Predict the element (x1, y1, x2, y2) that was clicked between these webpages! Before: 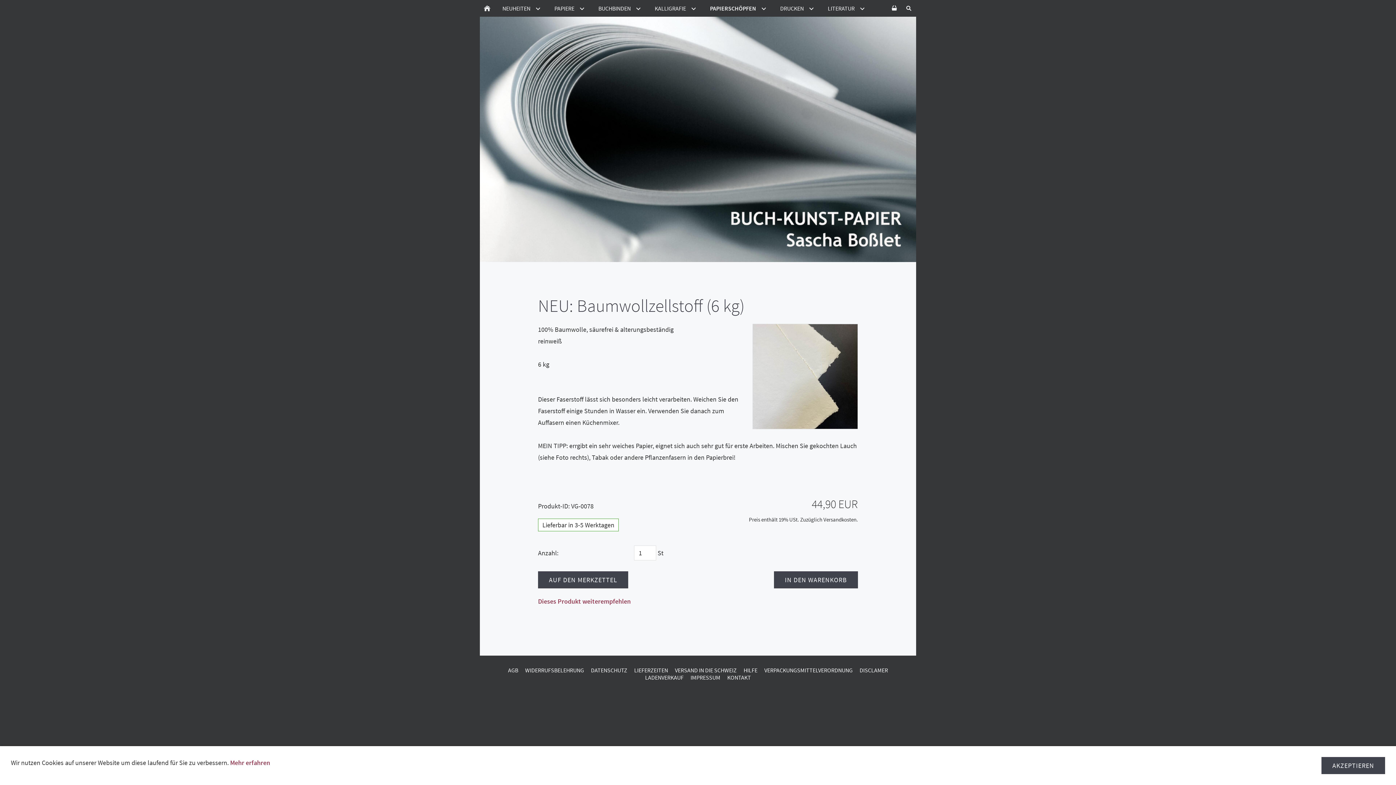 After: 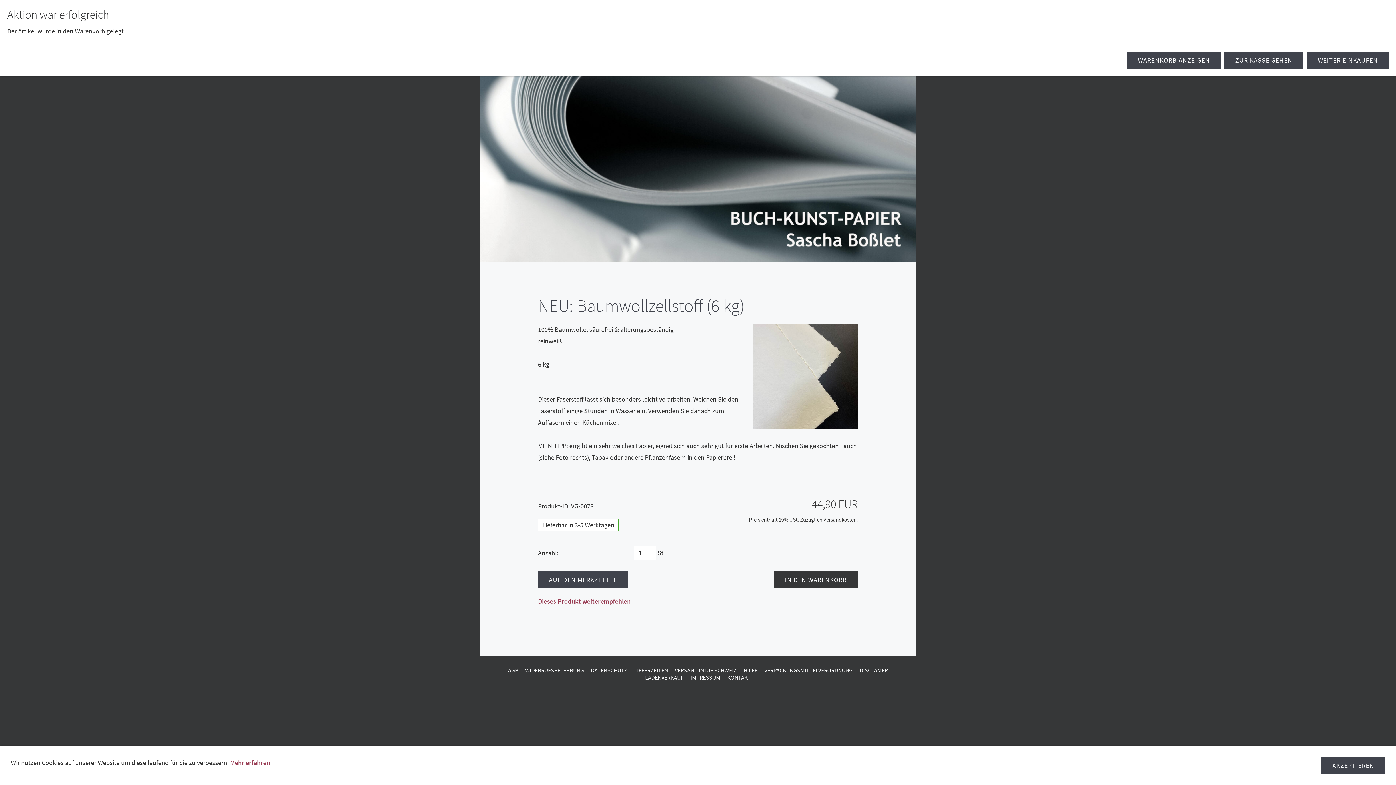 Action: bbox: (774, 571, 858, 588) label: IN DEN WARENKORB